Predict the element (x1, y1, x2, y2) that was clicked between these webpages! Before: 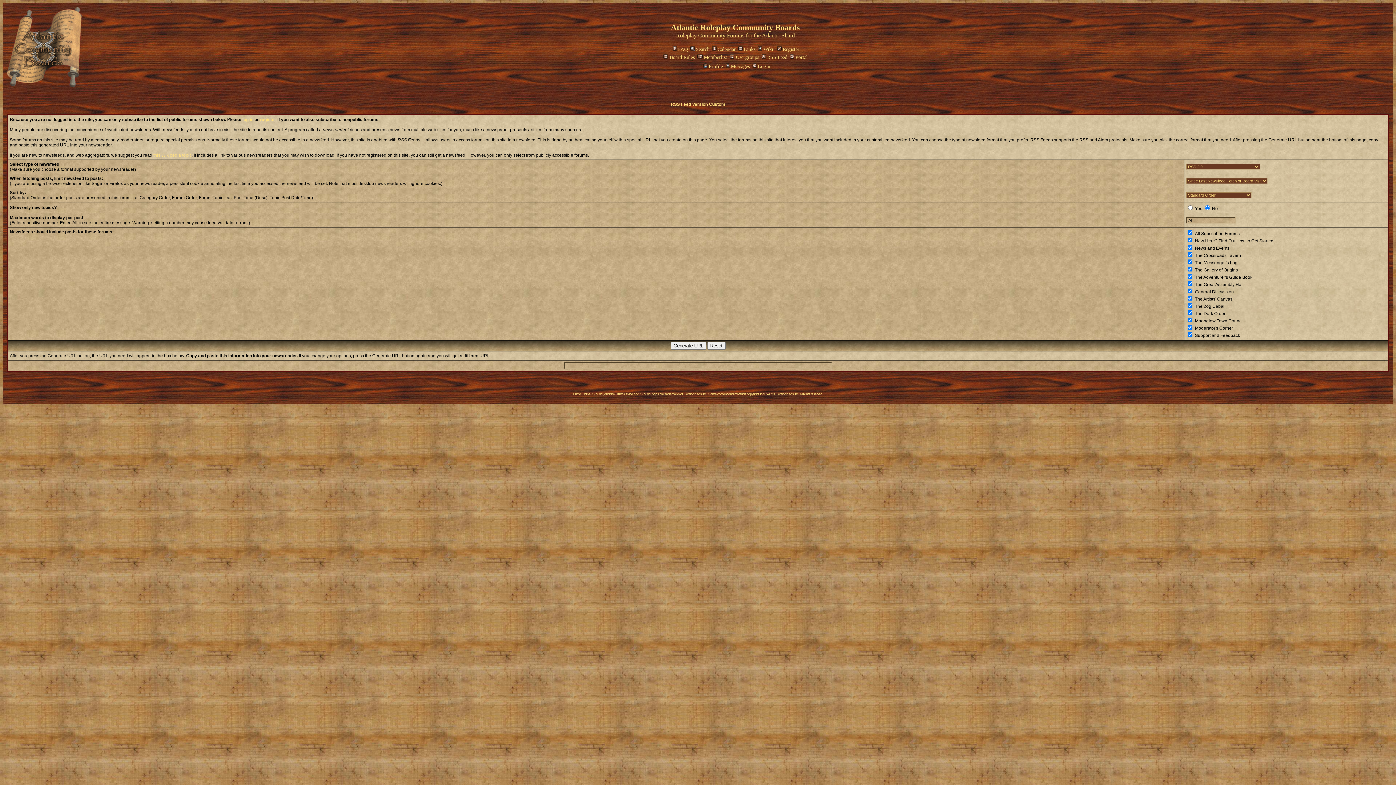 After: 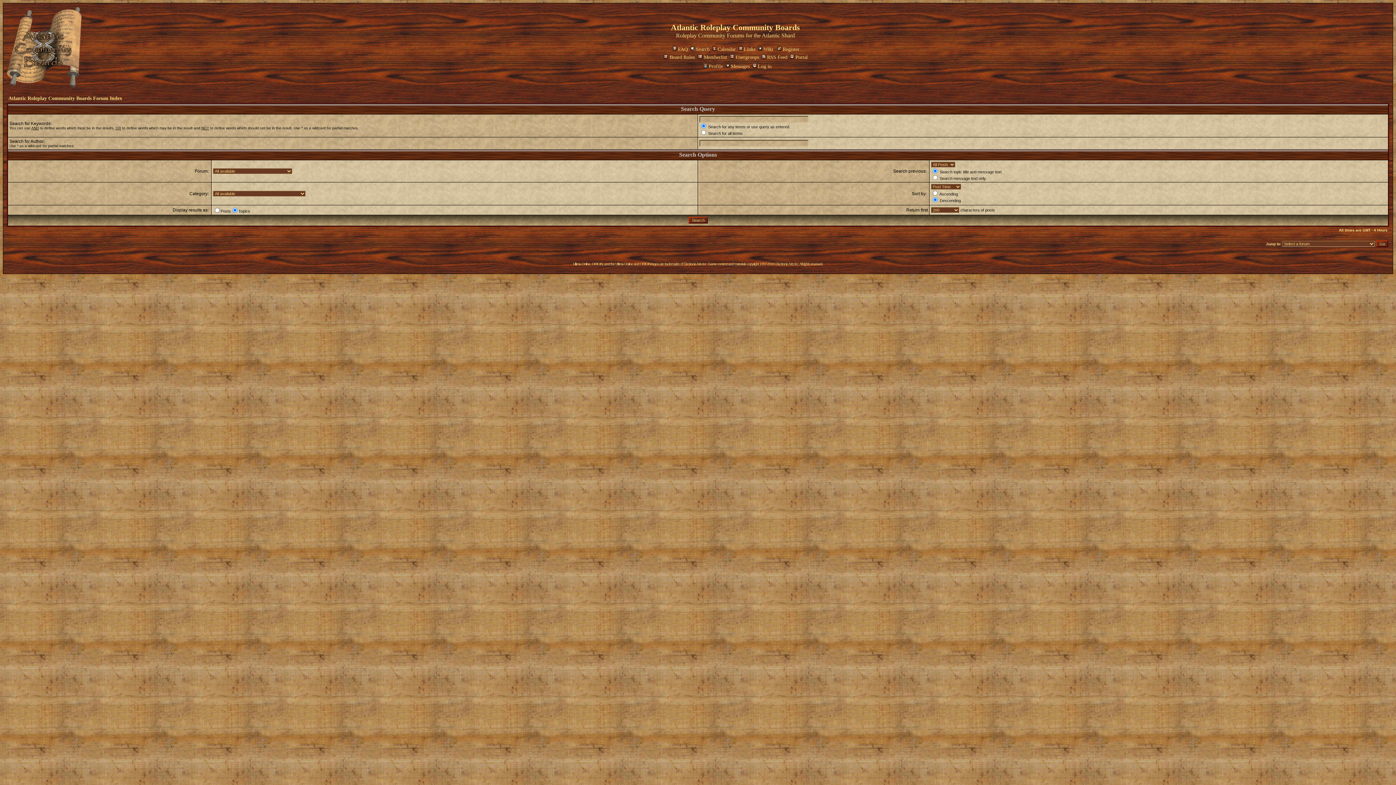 Action: bbox: (689, 46, 709, 52) label: Search